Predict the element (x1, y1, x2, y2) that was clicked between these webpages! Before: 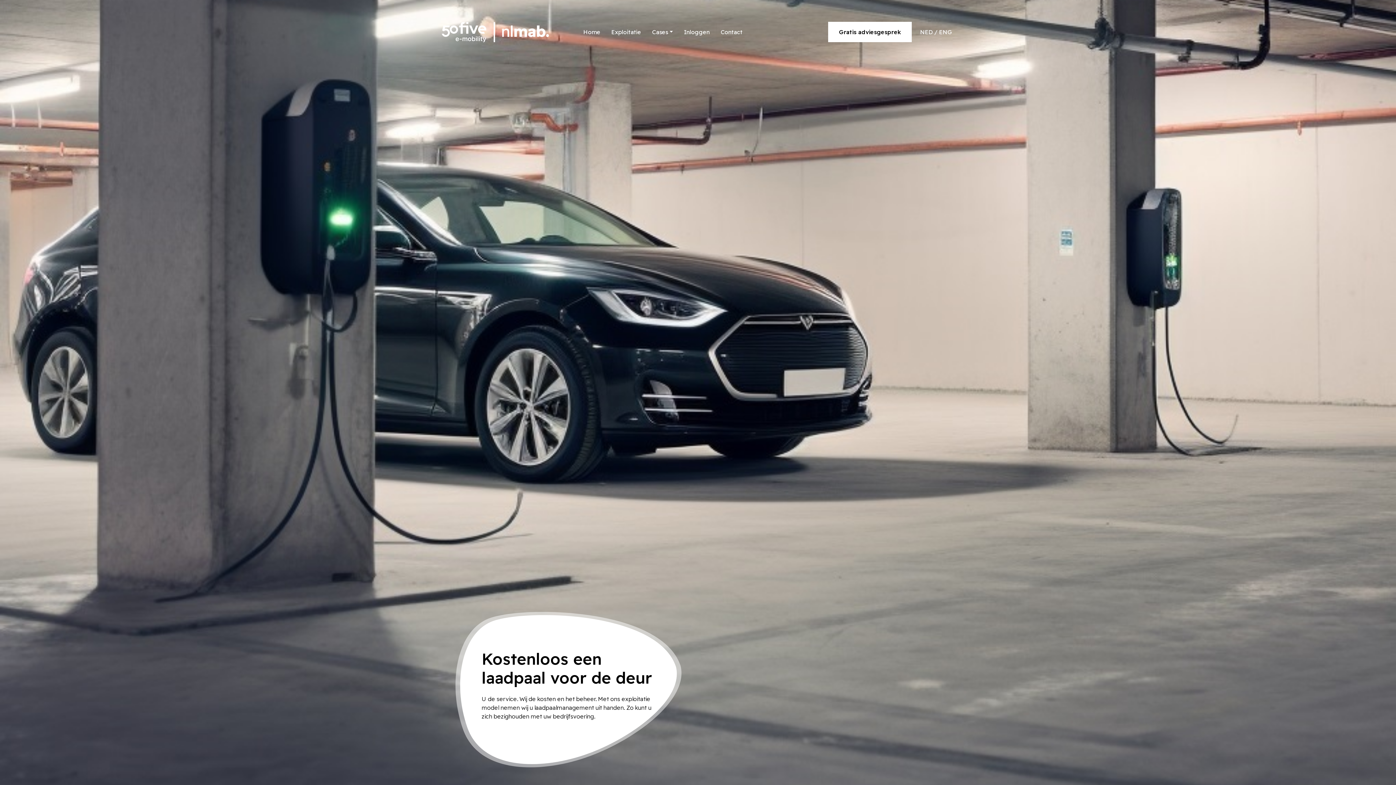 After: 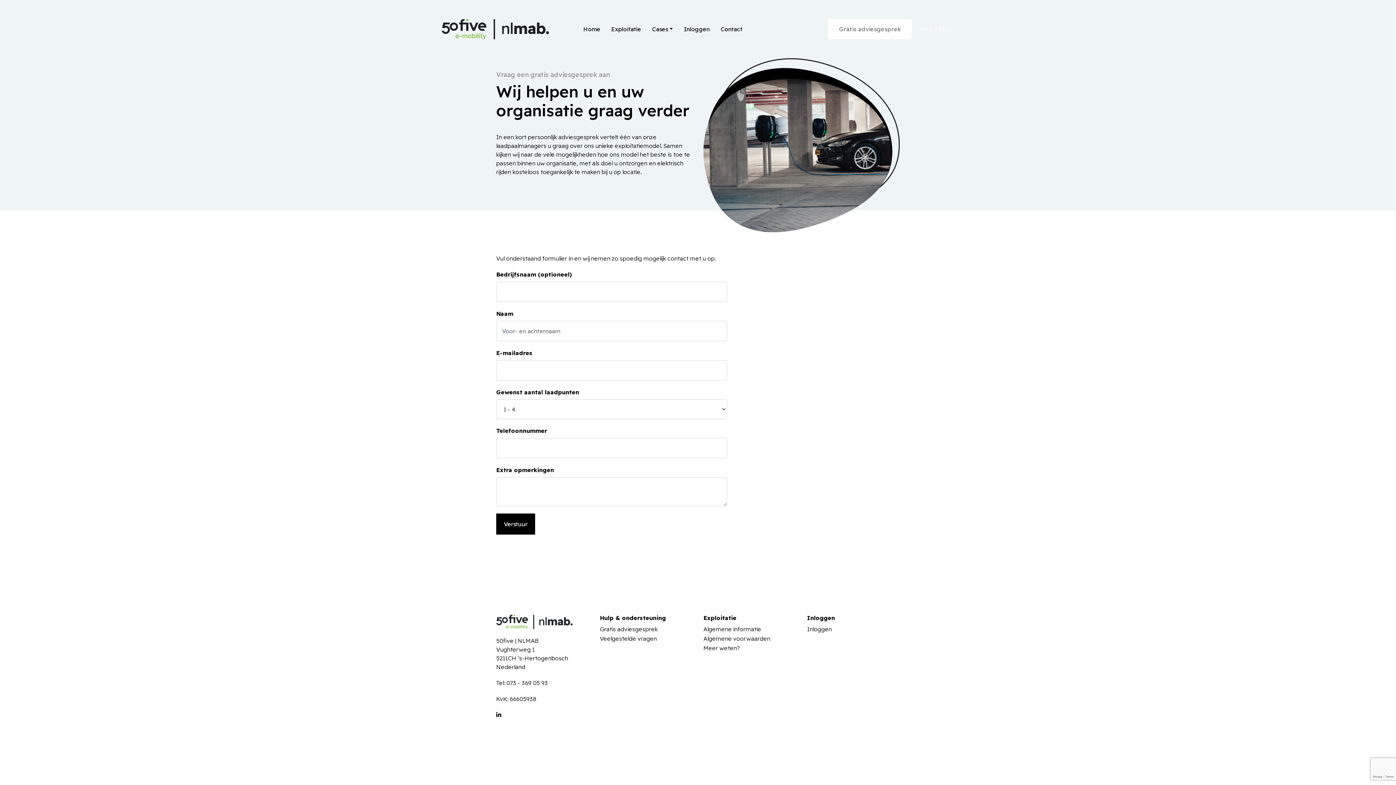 Action: label: Gratis adviesgesprek bbox: (828, 21, 912, 42)